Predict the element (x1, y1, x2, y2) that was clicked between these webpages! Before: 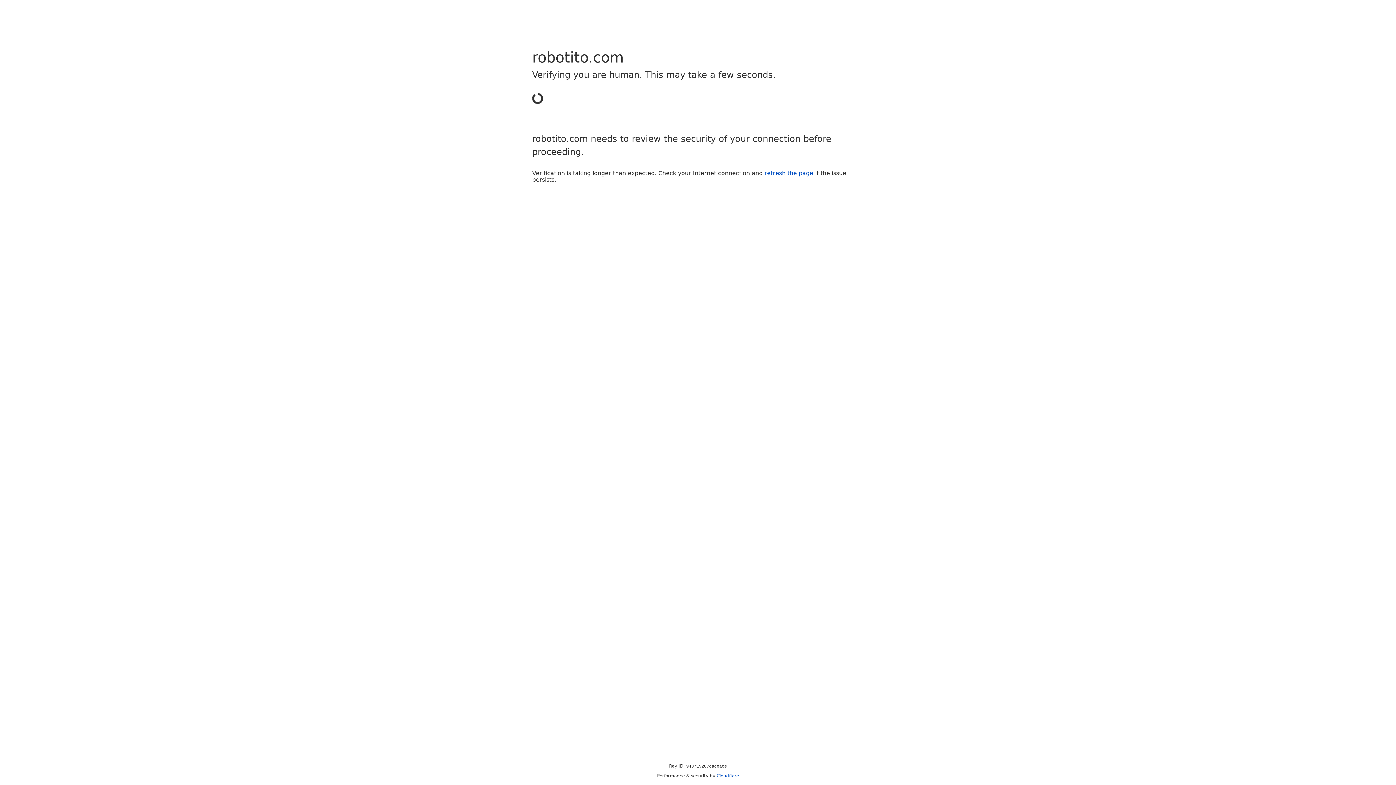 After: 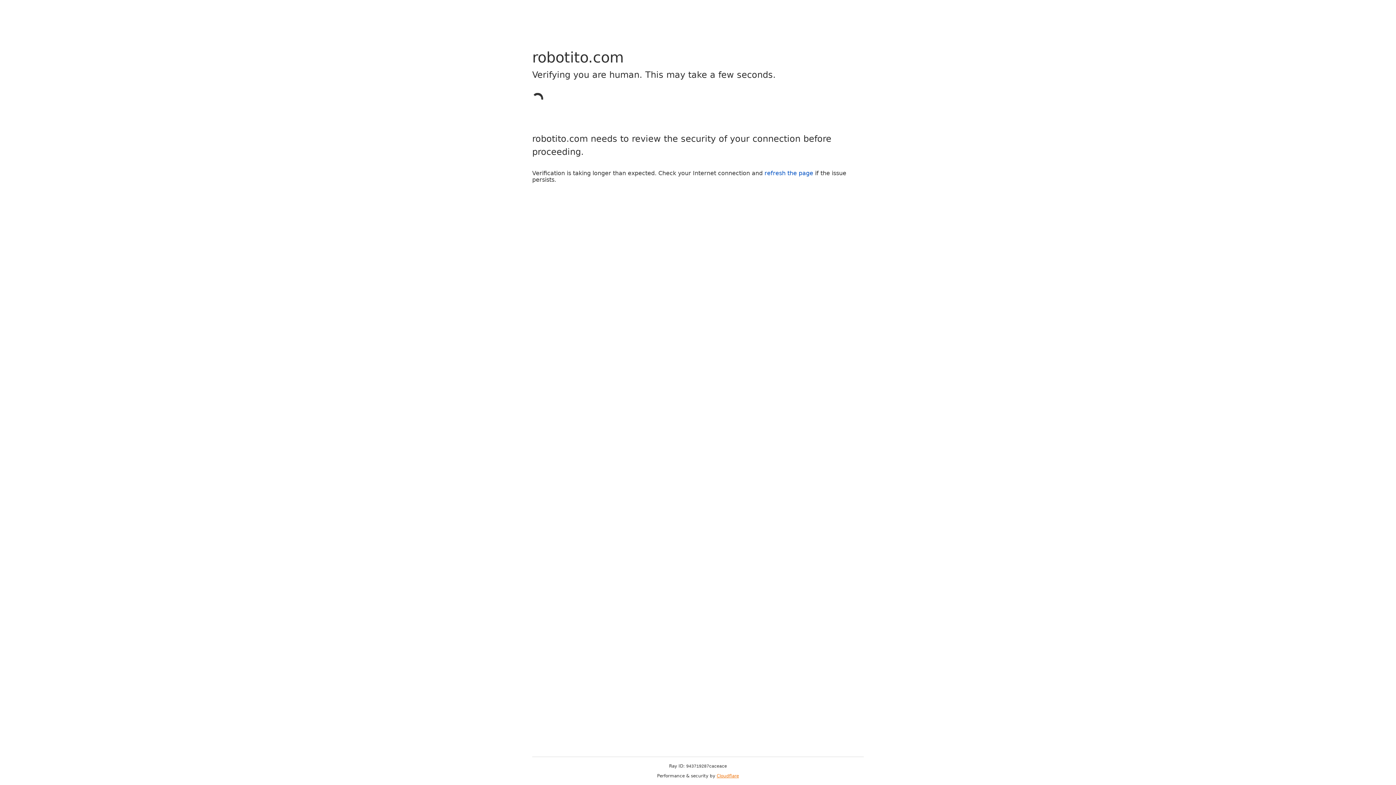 Action: bbox: (716, 773, 739, 778) label: Cloudflare